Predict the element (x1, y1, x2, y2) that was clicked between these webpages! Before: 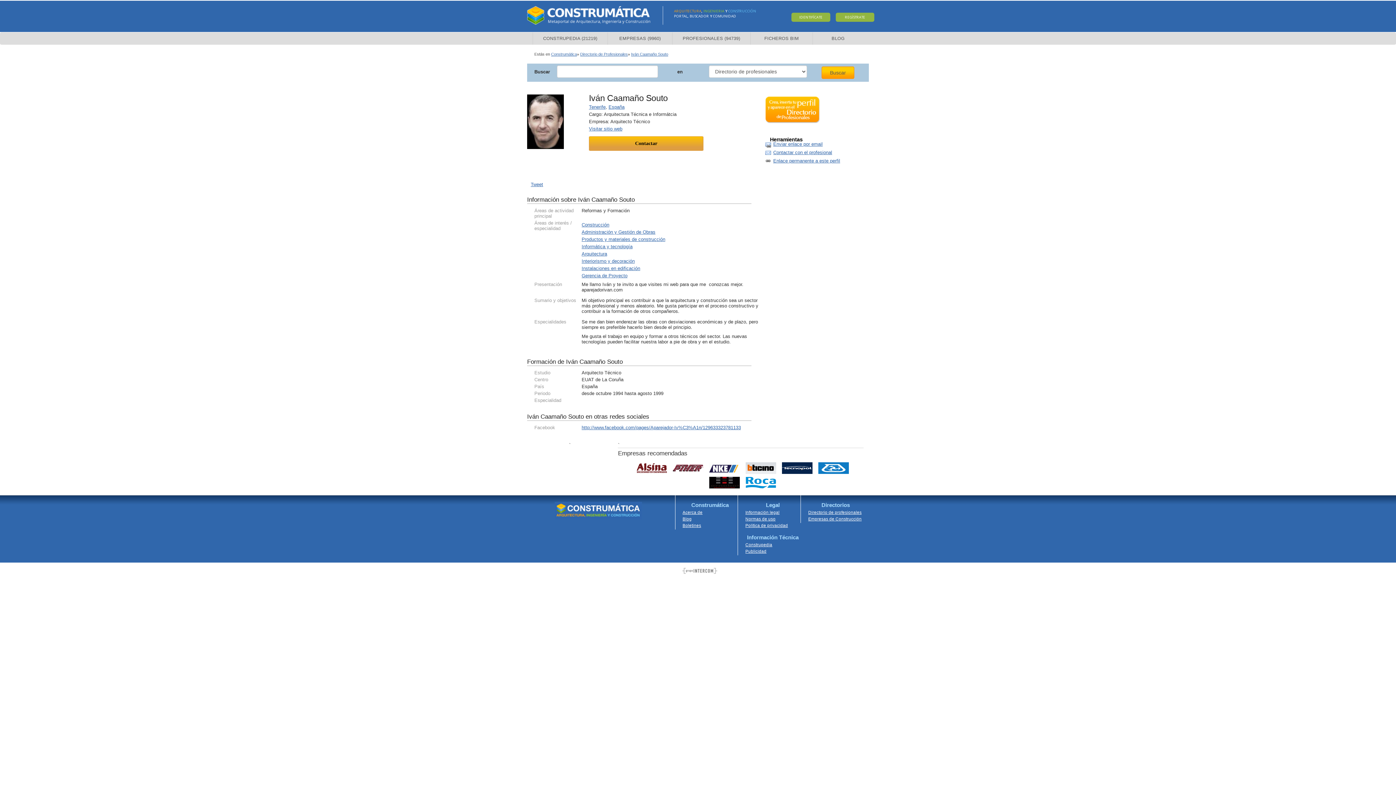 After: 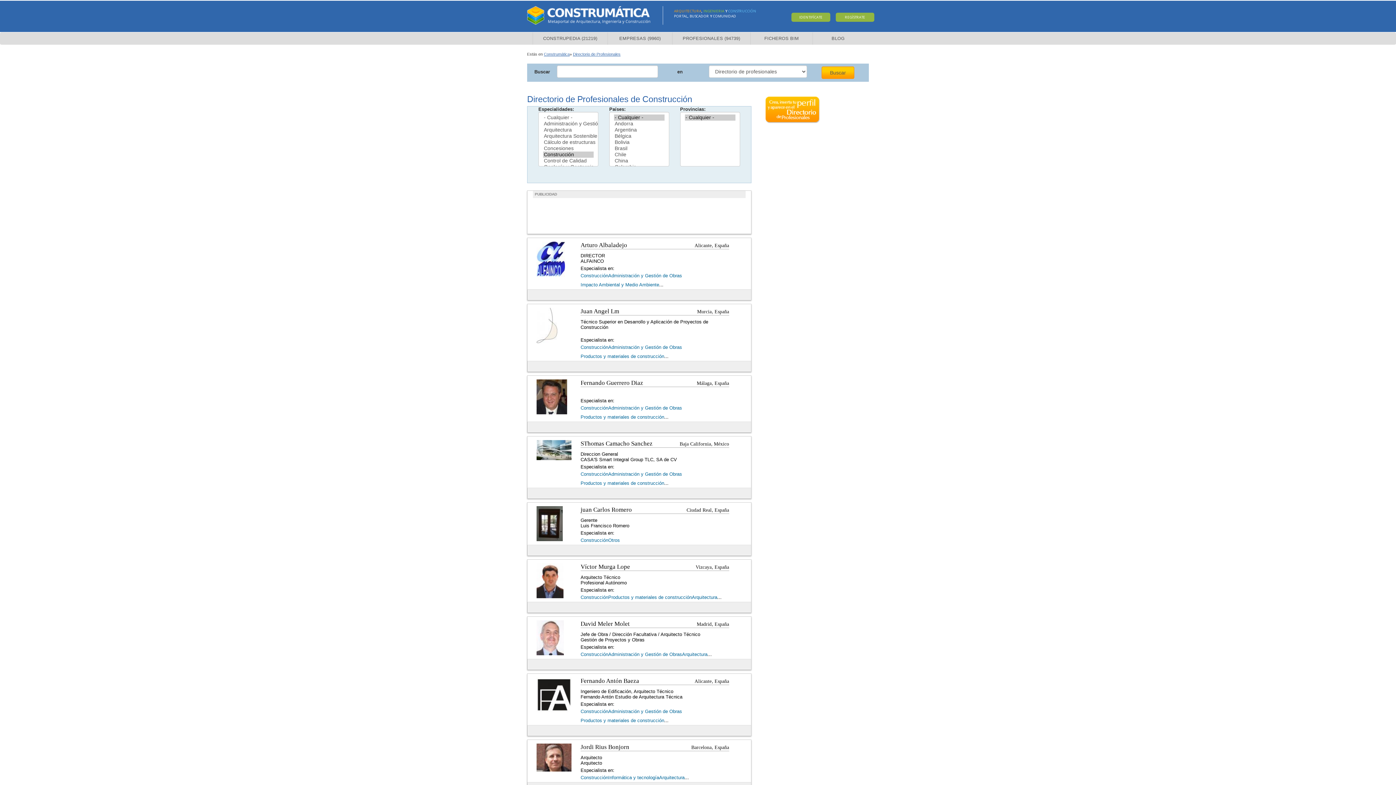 Action: label: Construcción bbox: (581, 222, 609, 227)